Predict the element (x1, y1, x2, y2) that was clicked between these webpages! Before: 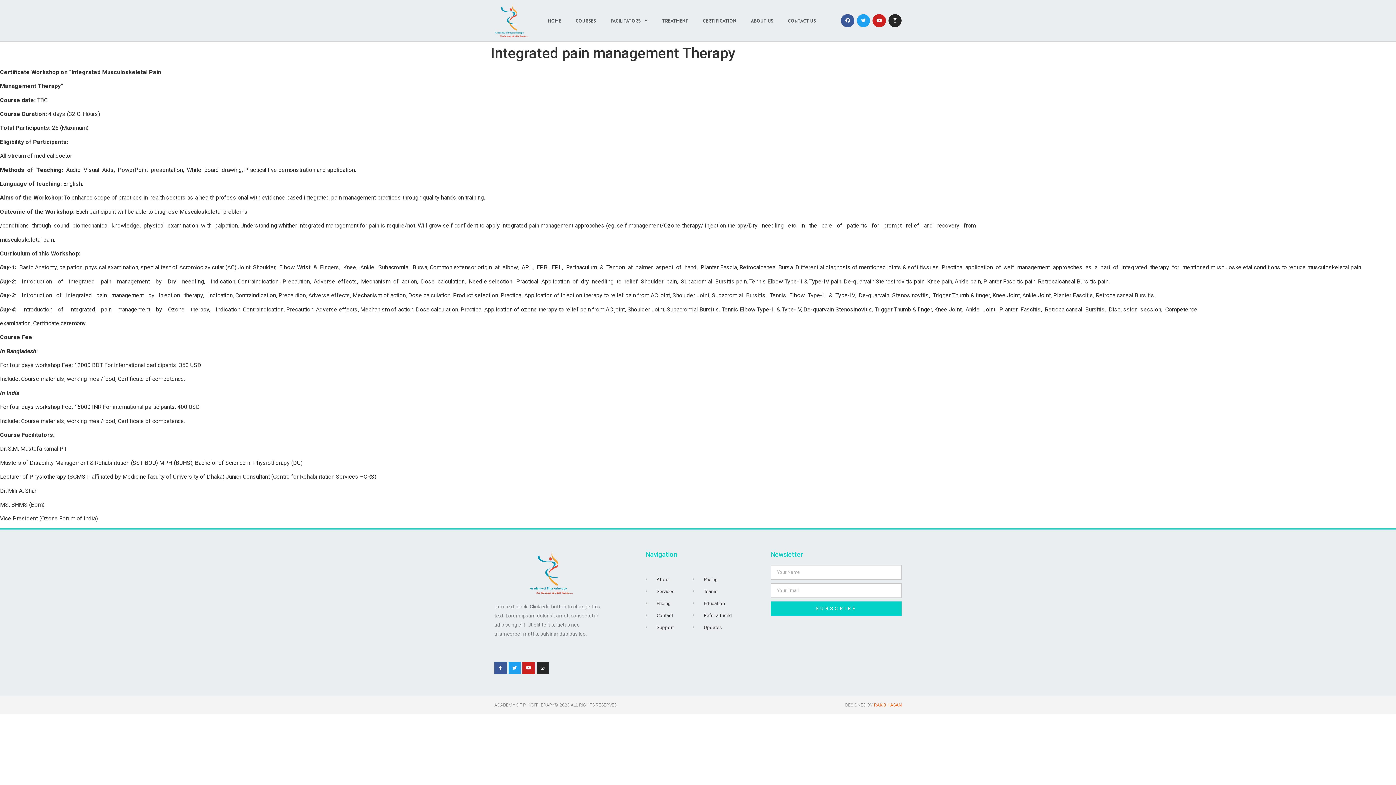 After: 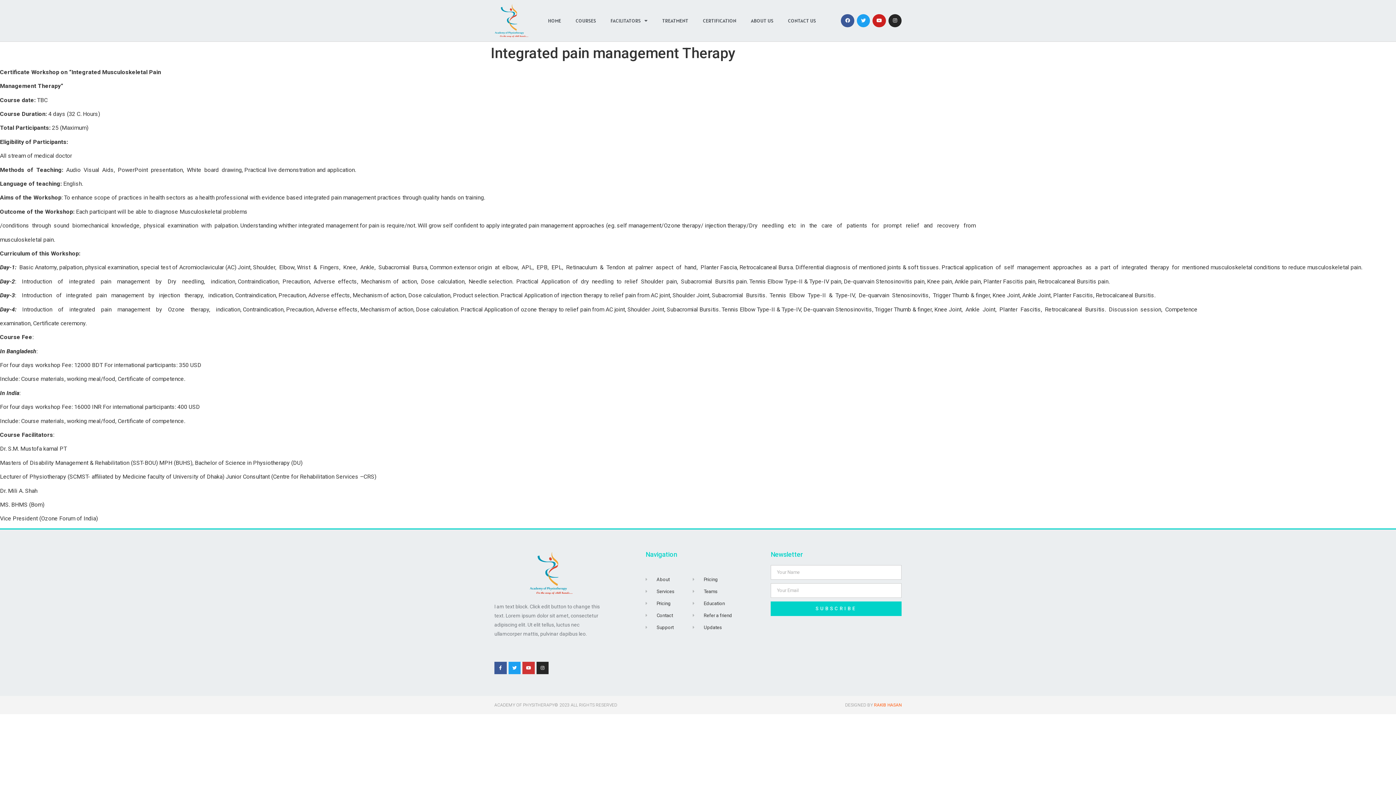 Action: label: Youtube bbox: (522, 662, 534, 674)